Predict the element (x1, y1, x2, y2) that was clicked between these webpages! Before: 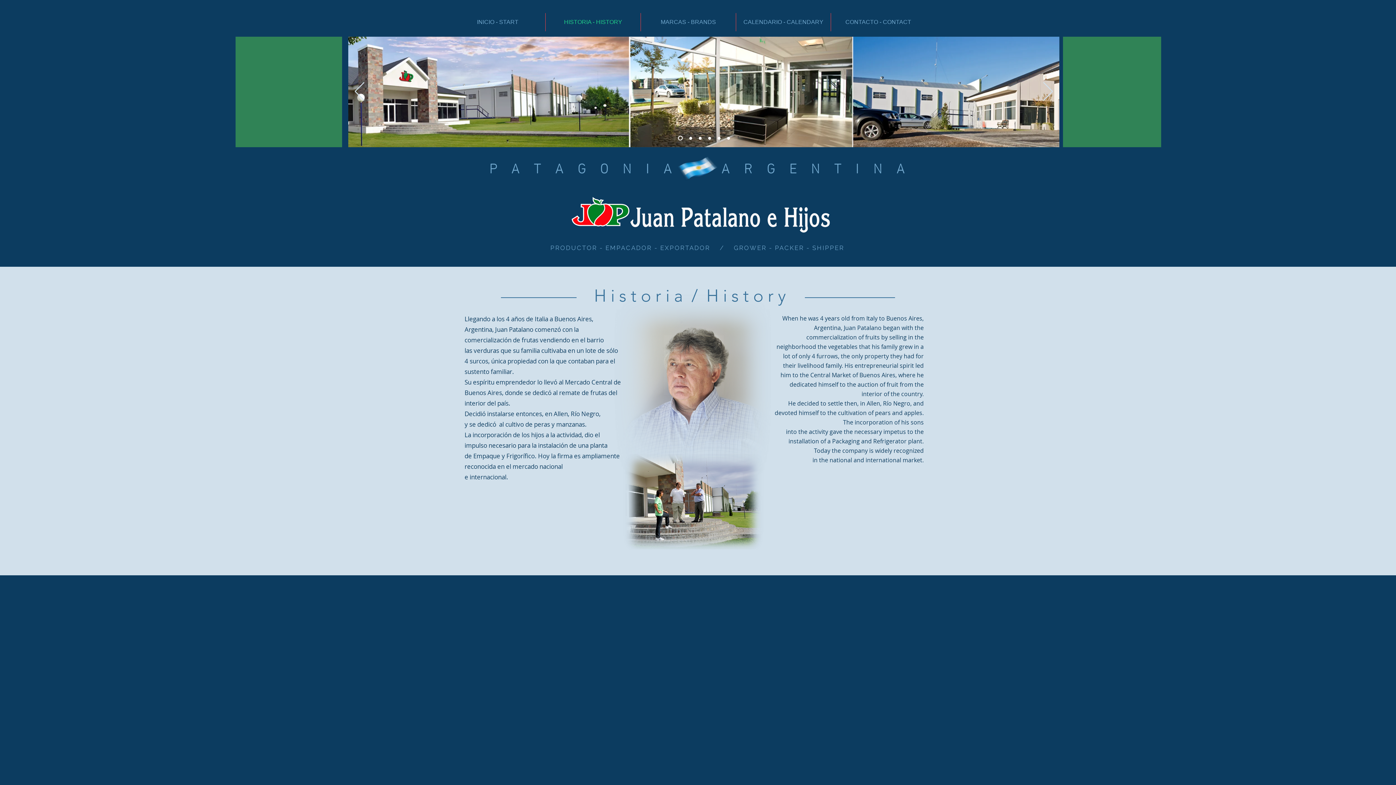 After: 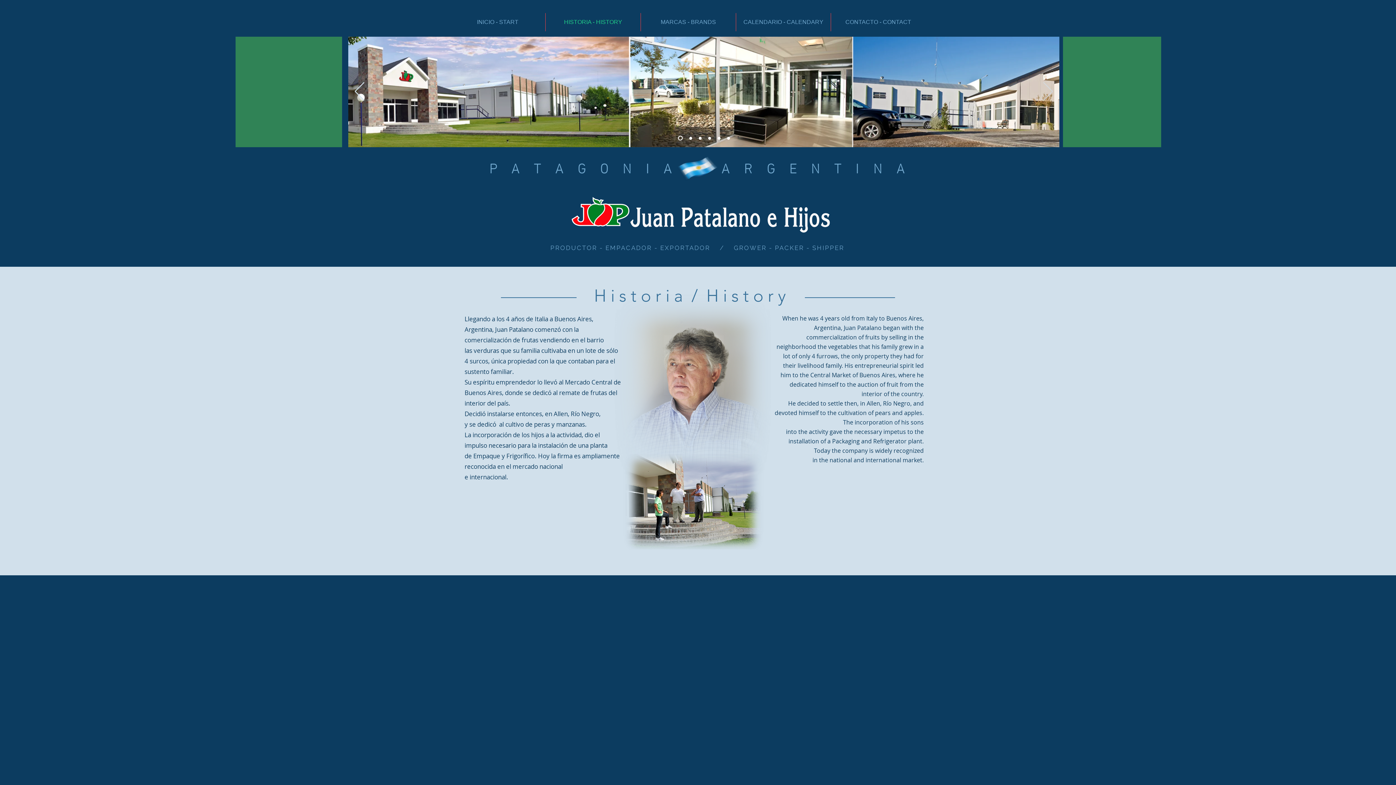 Action: label: Próximo bbox: (1043, 82, 1053, 101)